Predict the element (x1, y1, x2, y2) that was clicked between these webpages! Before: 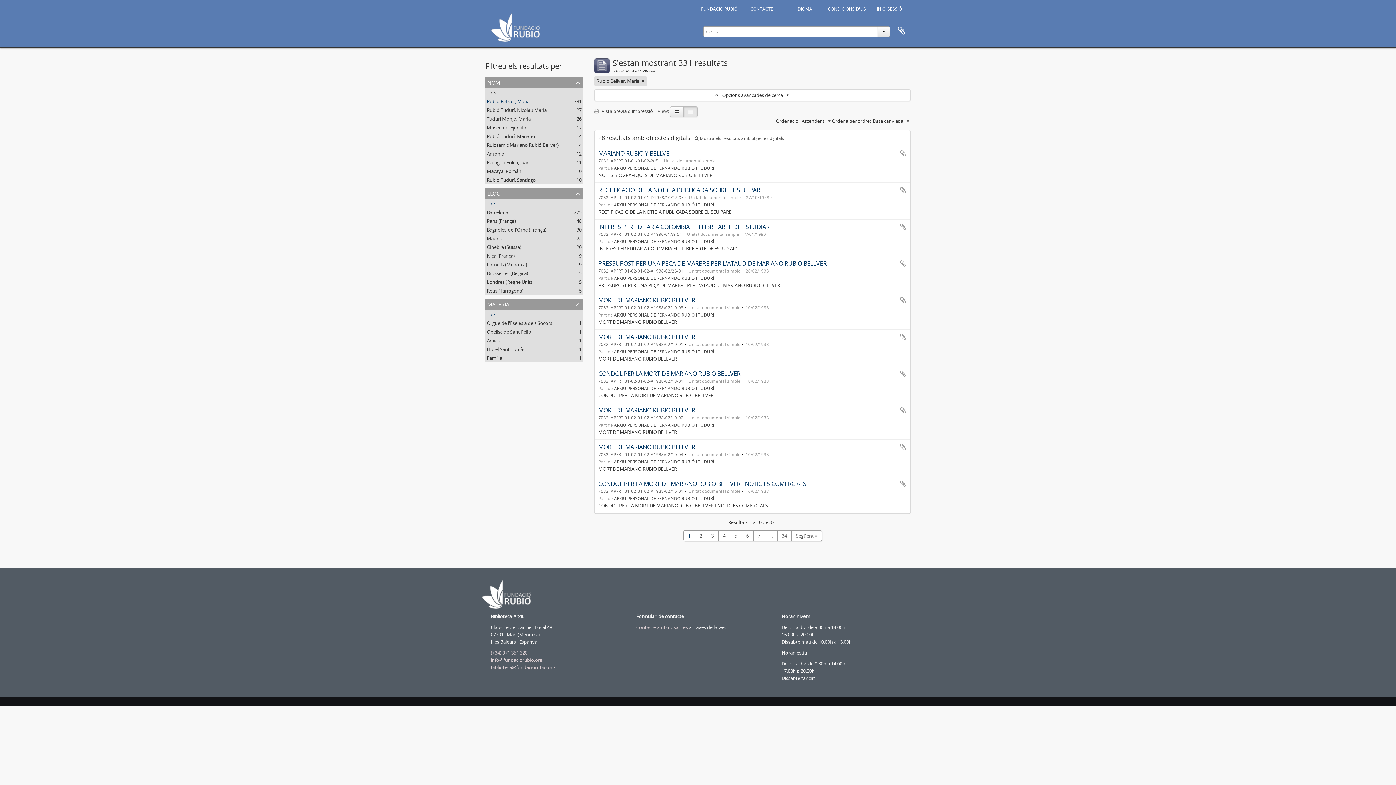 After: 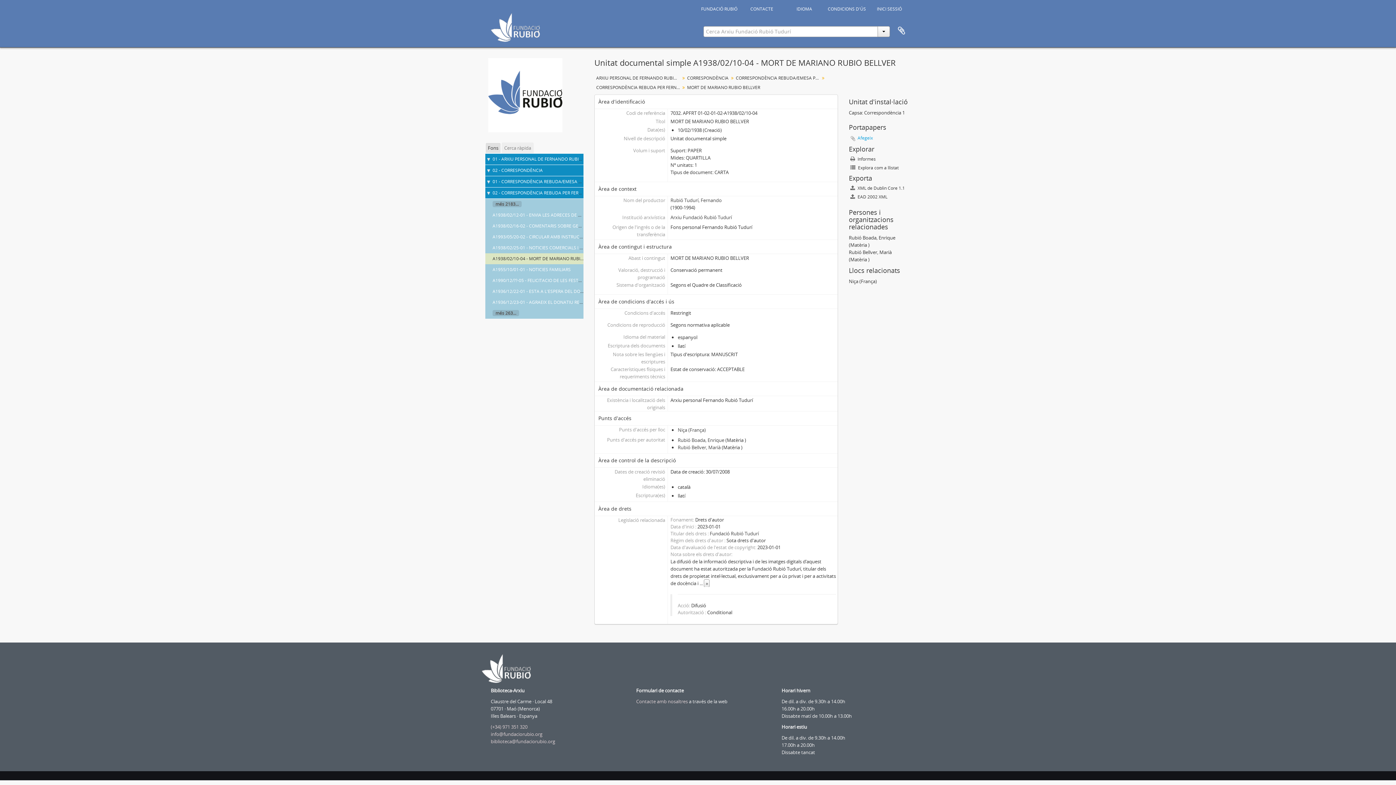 Action: bbox: (598, 443, 695, 451) label: MORT DE MARIANO RUBIO BELLVER